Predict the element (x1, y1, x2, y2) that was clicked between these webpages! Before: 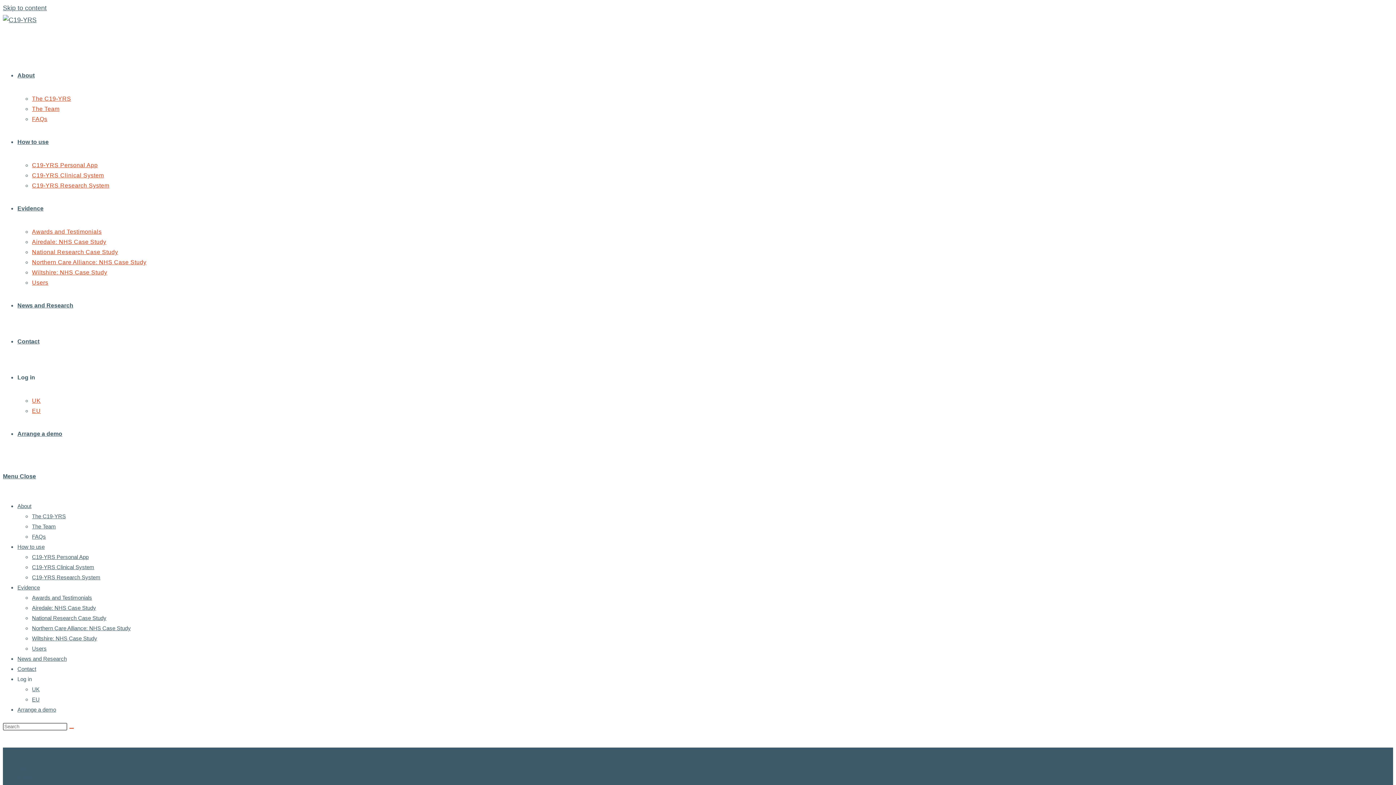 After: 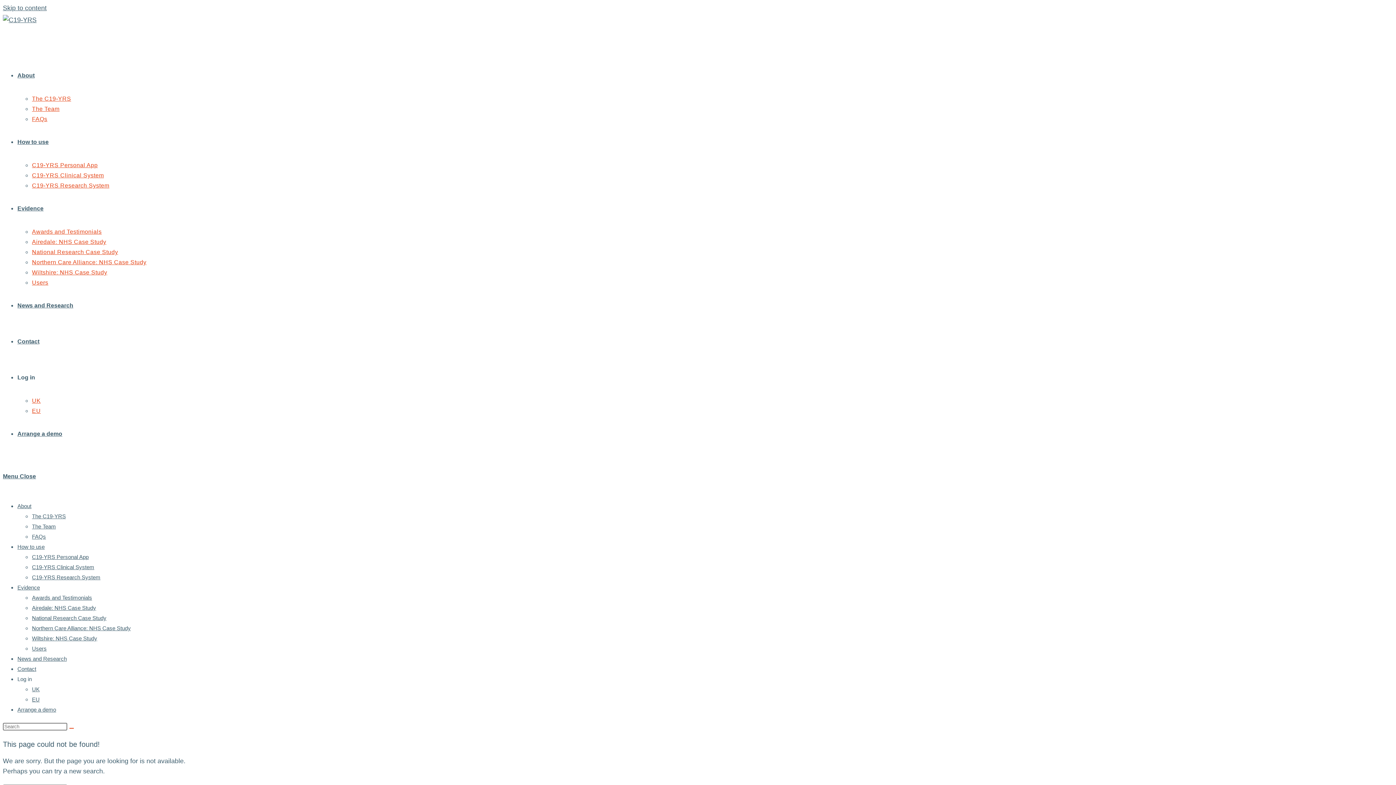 Action: bbox: (17, 774, 32, 780) label: About